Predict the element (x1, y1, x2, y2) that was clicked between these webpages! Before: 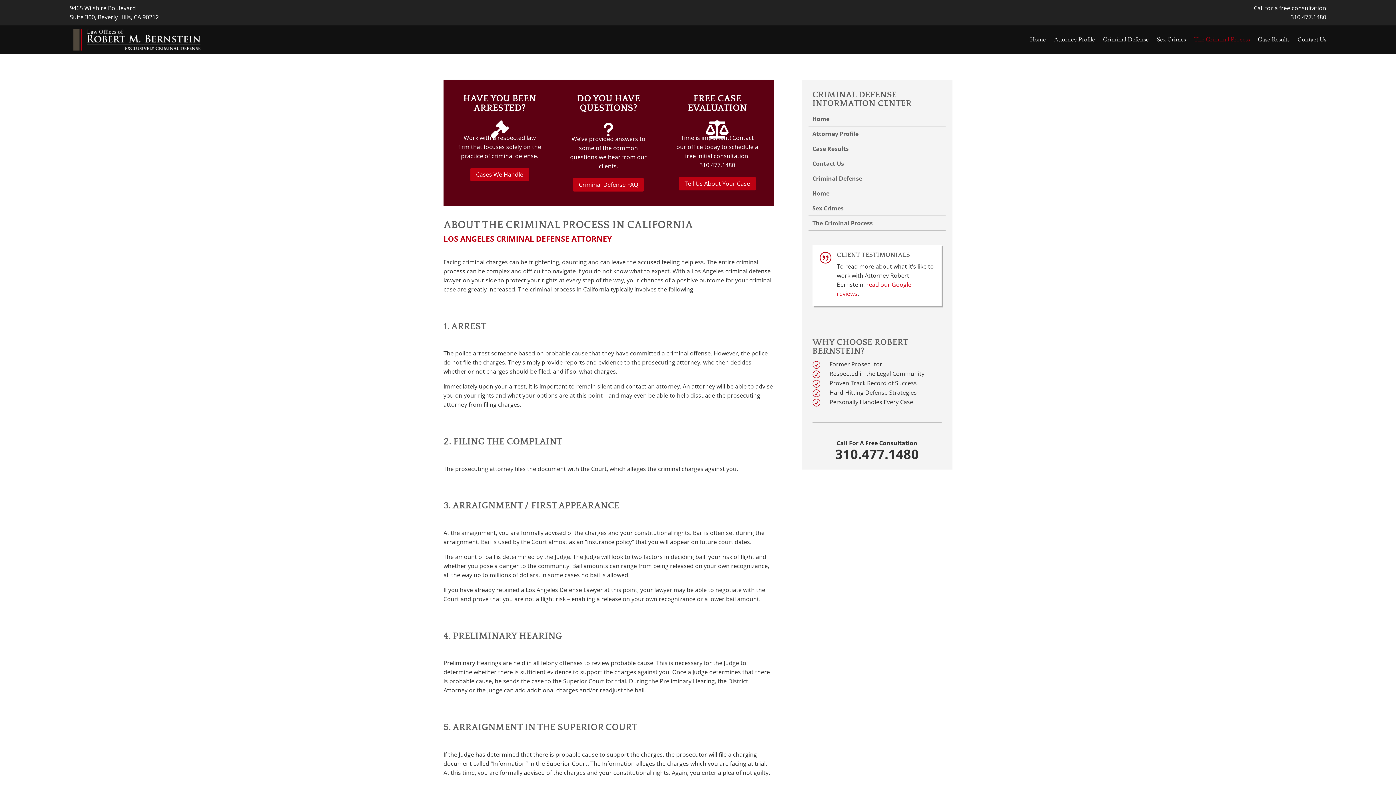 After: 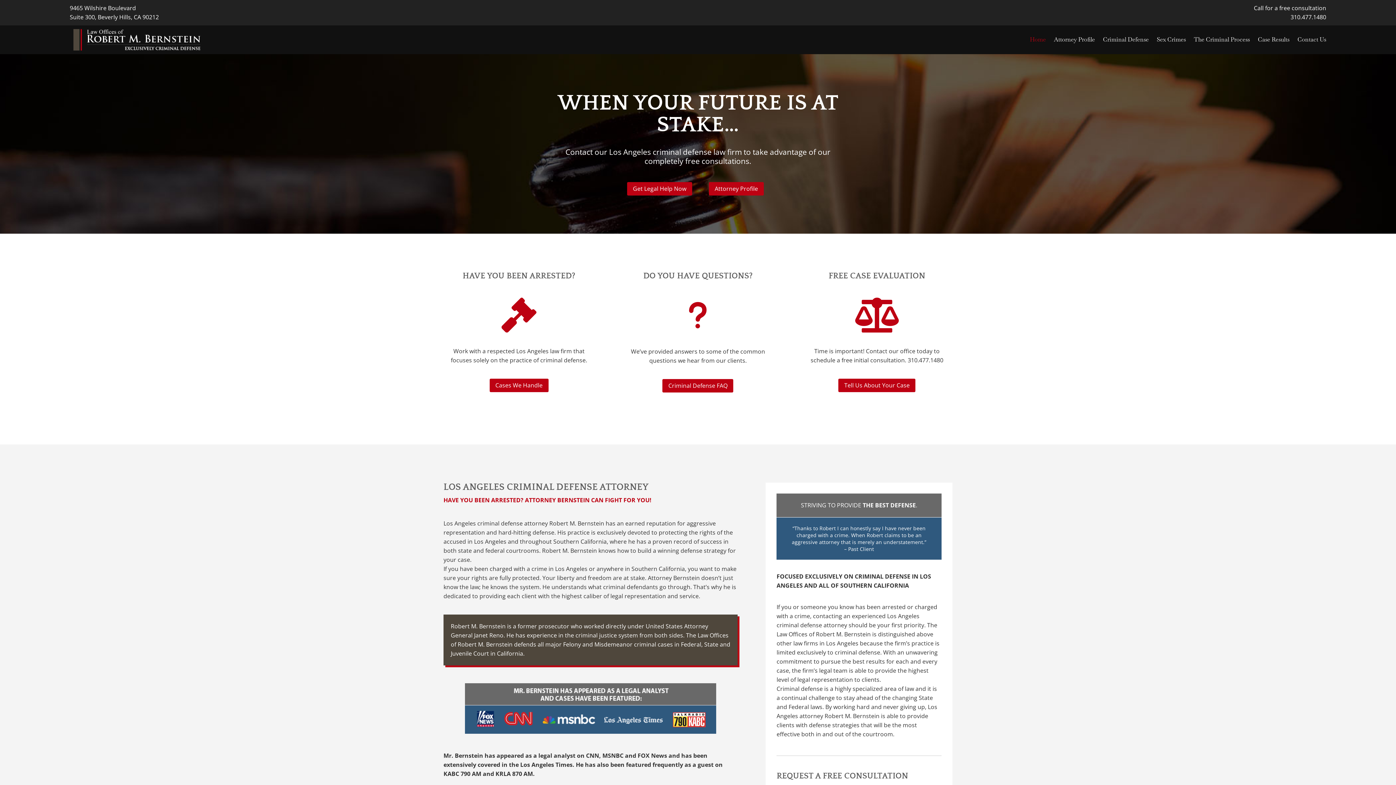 Action: bbox: (1030, 25, 1046, 54) label: Home